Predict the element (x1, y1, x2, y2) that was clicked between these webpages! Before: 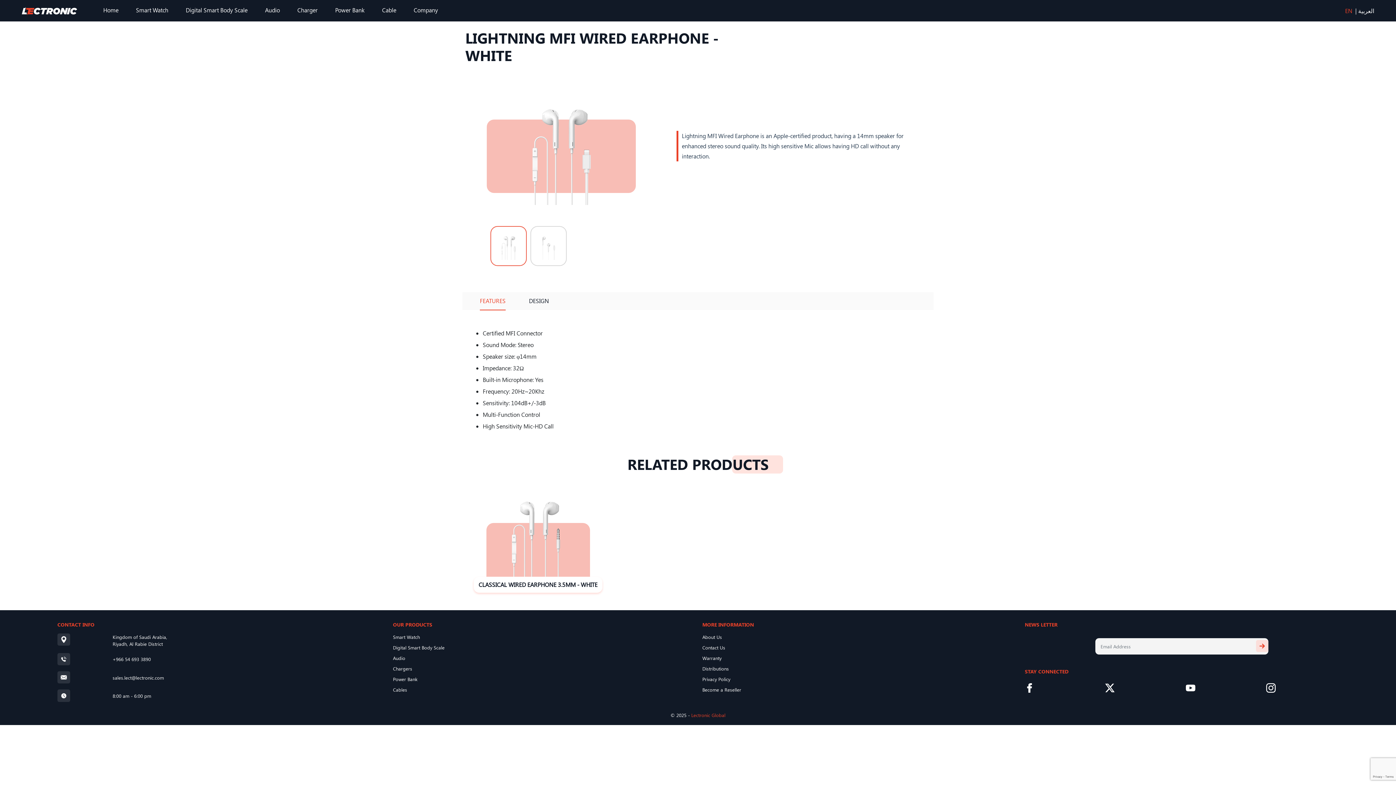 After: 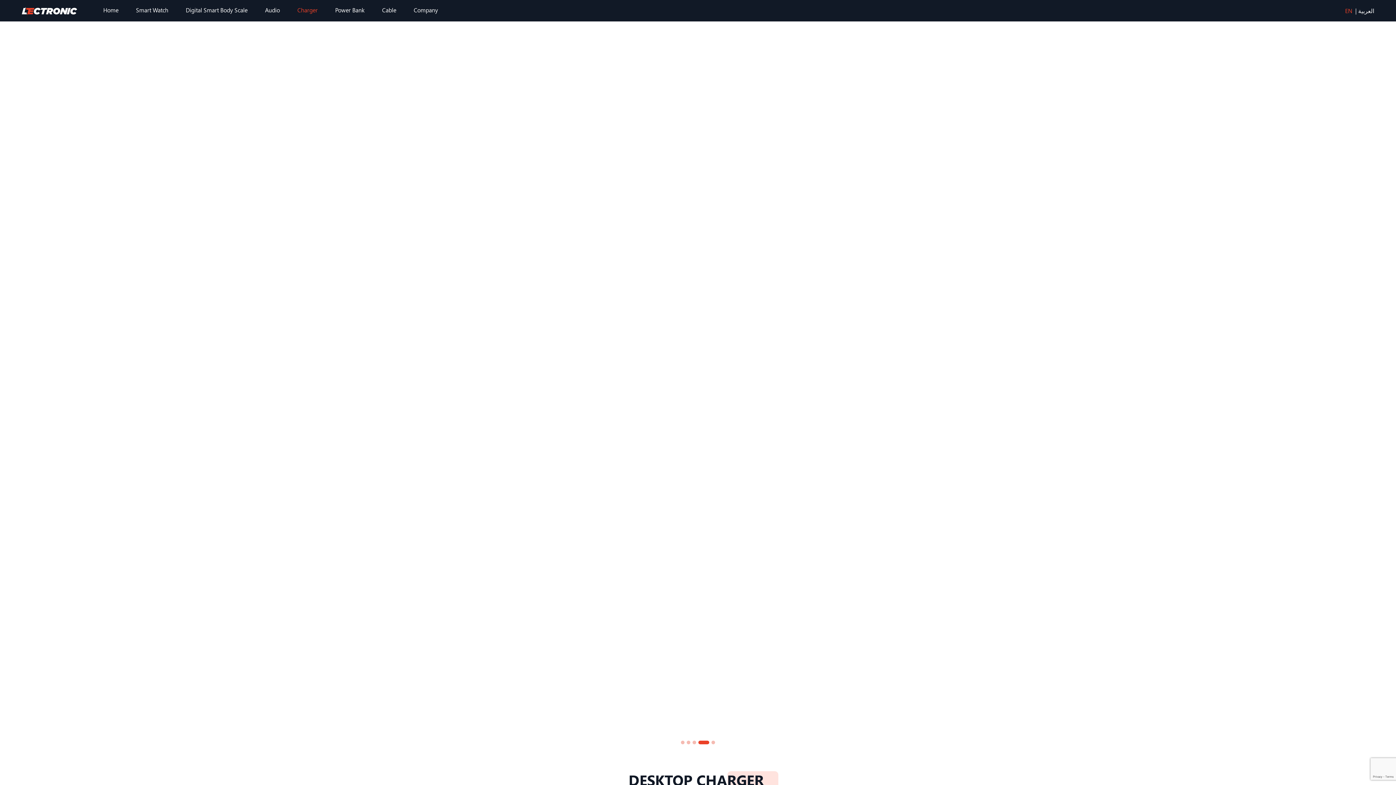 Action: label: Chargers bbox: (393, 665, 693, 672)